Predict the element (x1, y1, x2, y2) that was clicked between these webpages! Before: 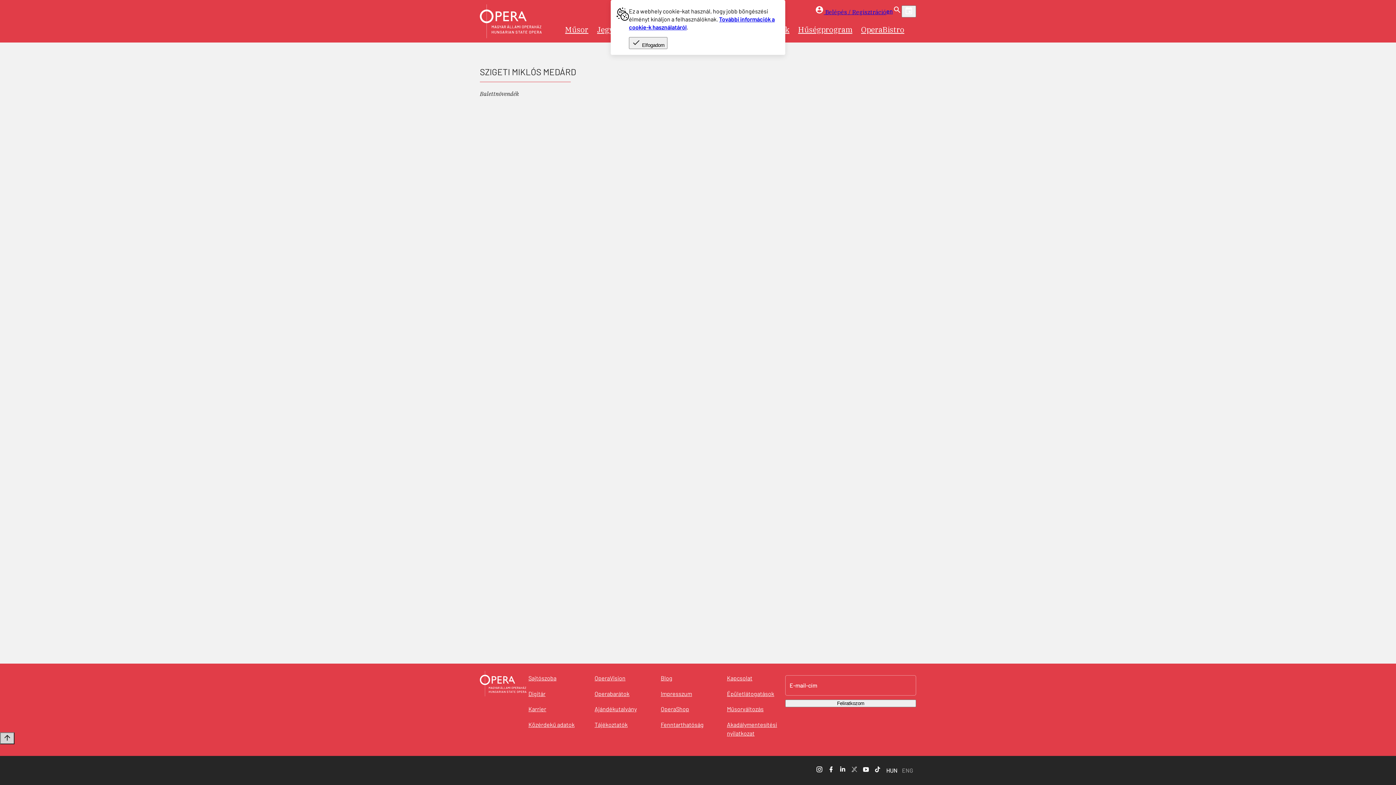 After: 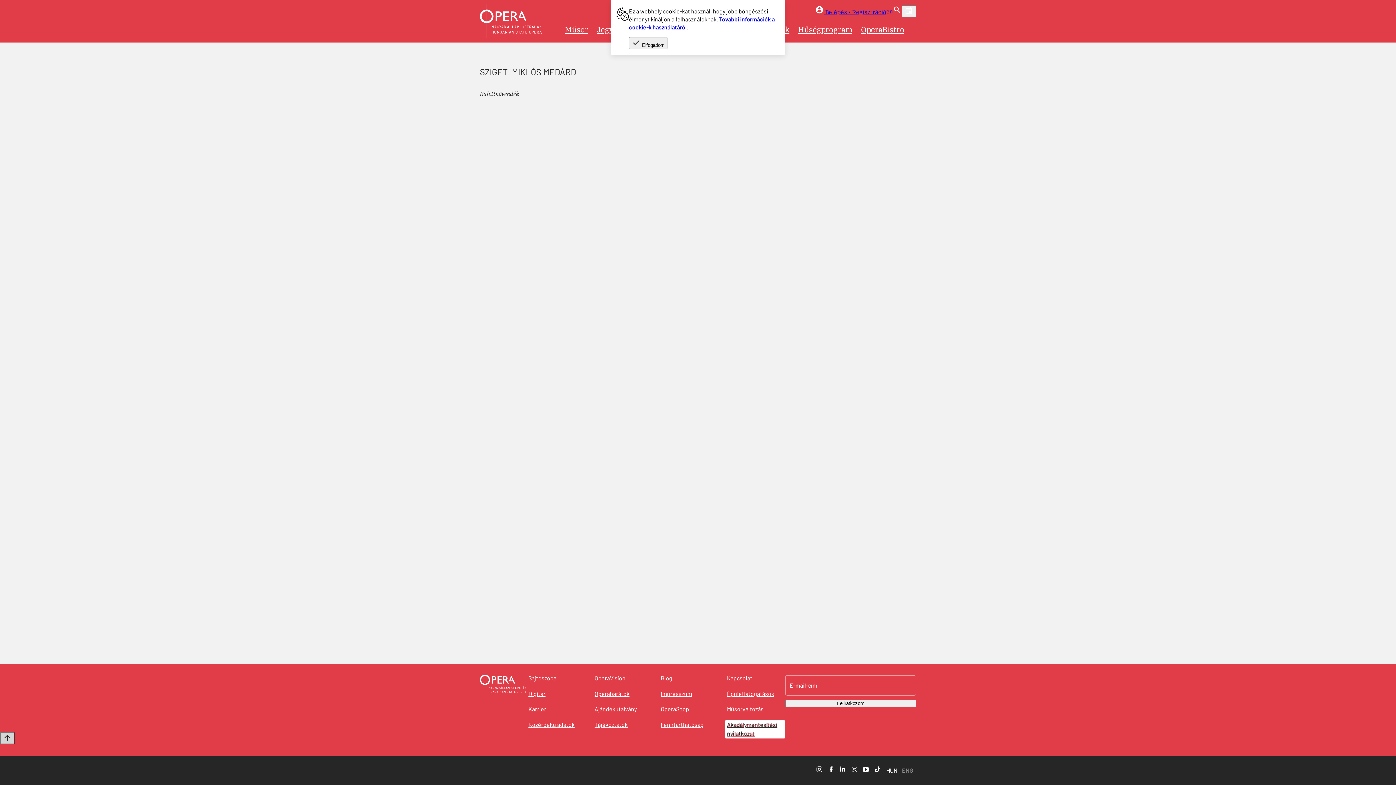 Action: bbox: (725, 720, 785, 738) label: Akadálymentesítési nyilatkozat